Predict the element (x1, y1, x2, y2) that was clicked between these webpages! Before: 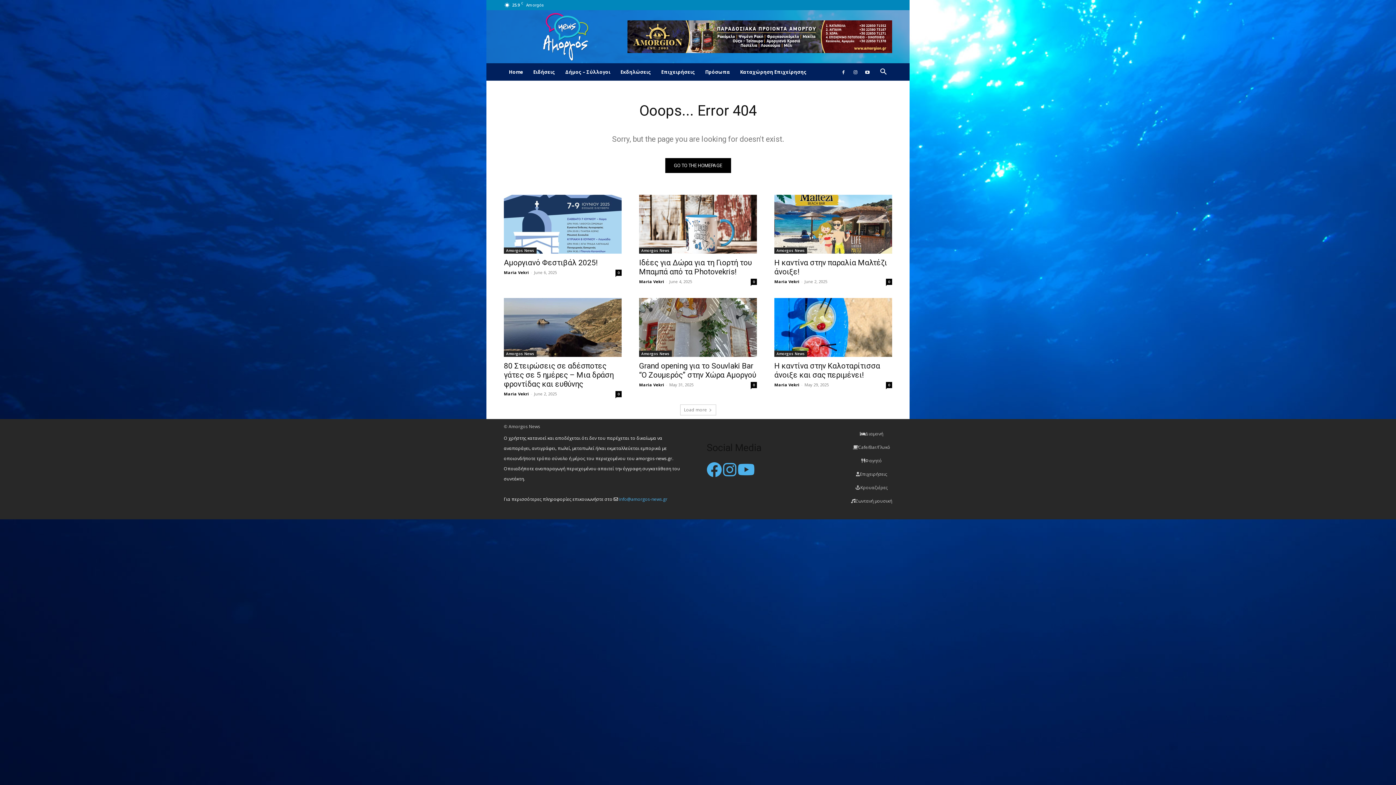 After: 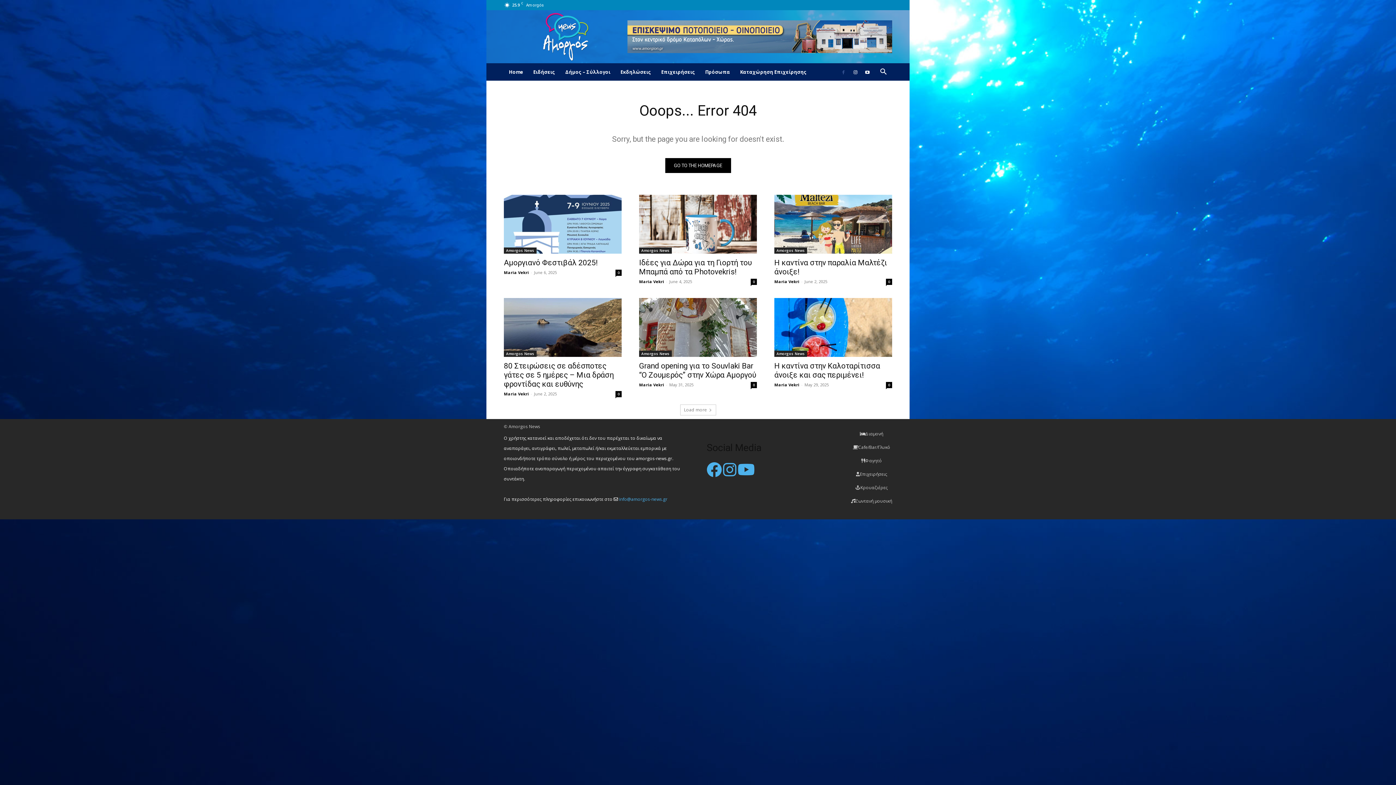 Action: bbox: (838, 63, 849, 80)